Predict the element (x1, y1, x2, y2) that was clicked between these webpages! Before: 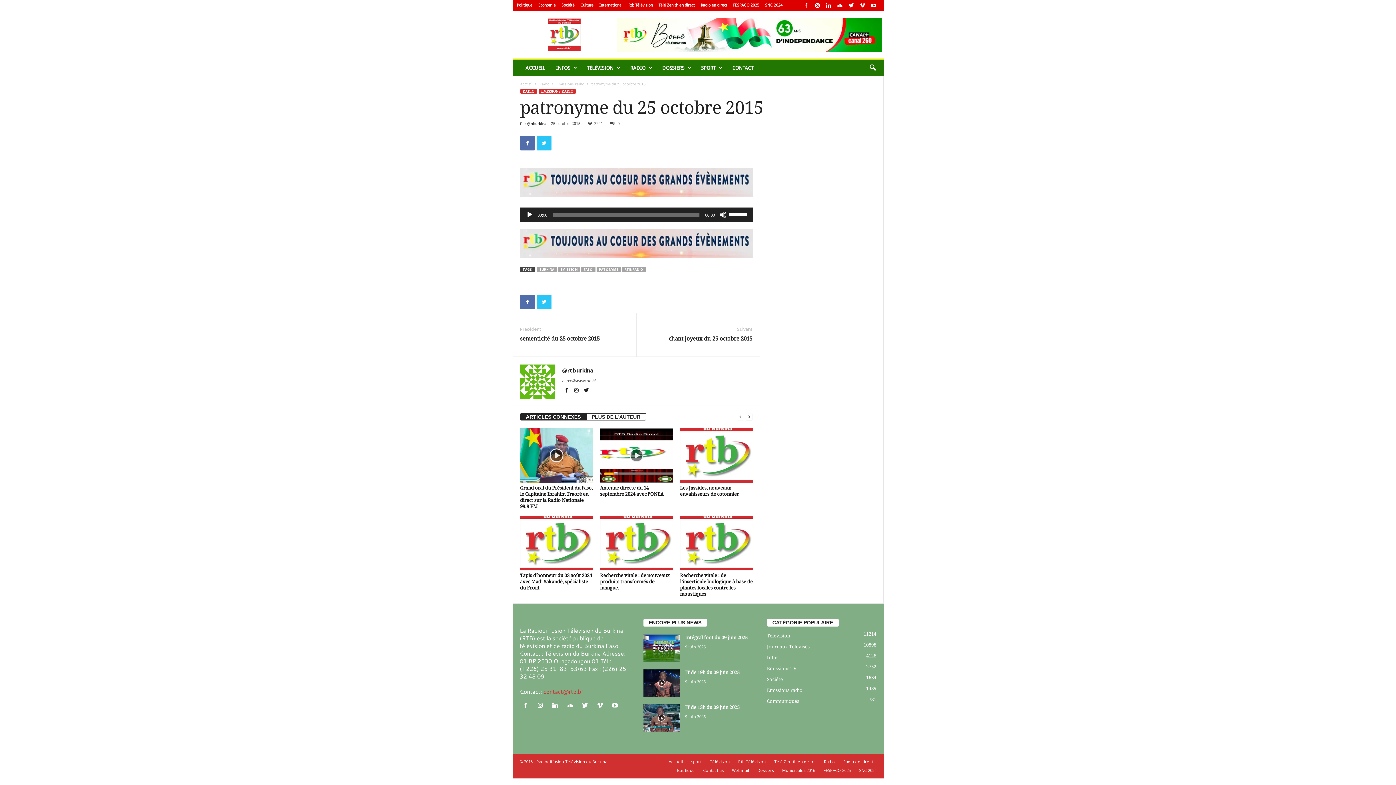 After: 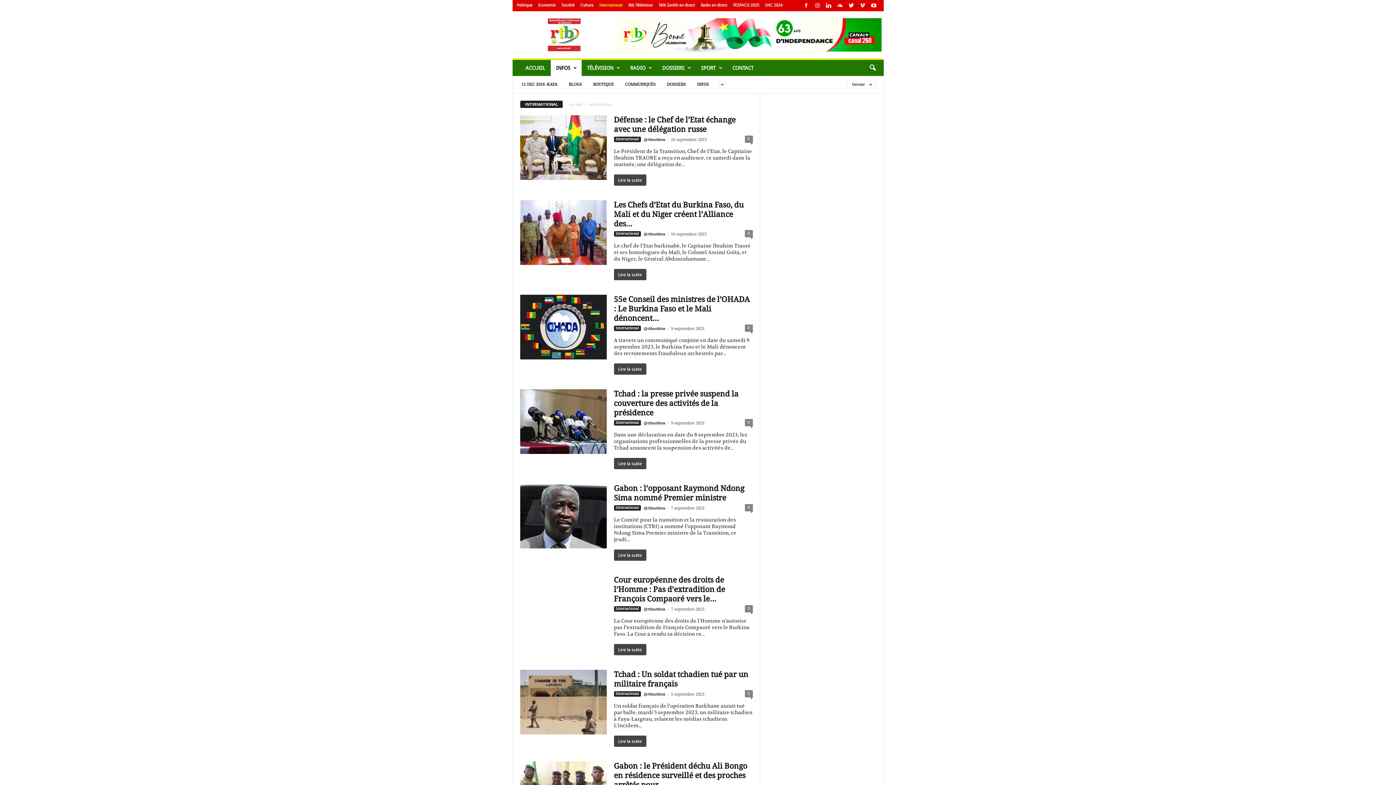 Action: label: International bbox: (599, 2, 622, 7)